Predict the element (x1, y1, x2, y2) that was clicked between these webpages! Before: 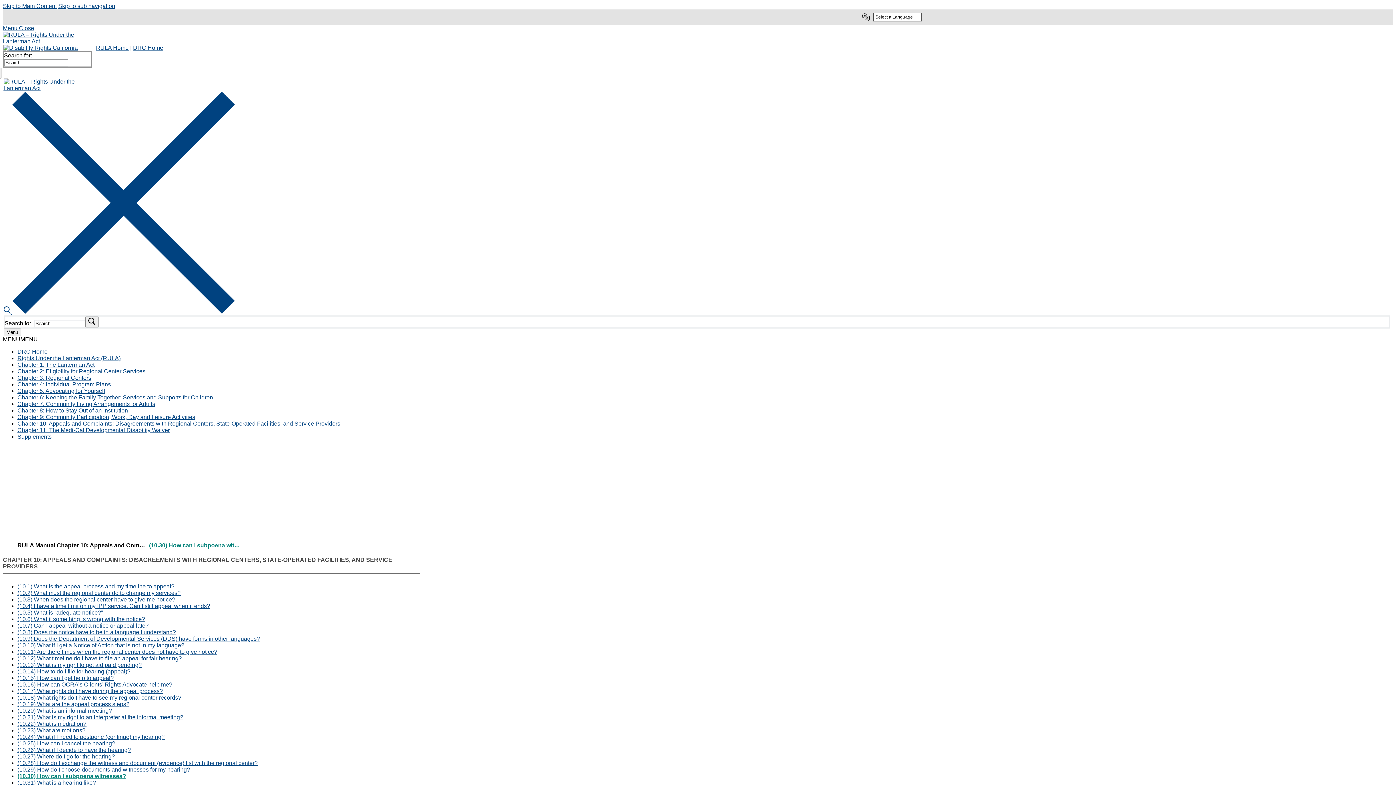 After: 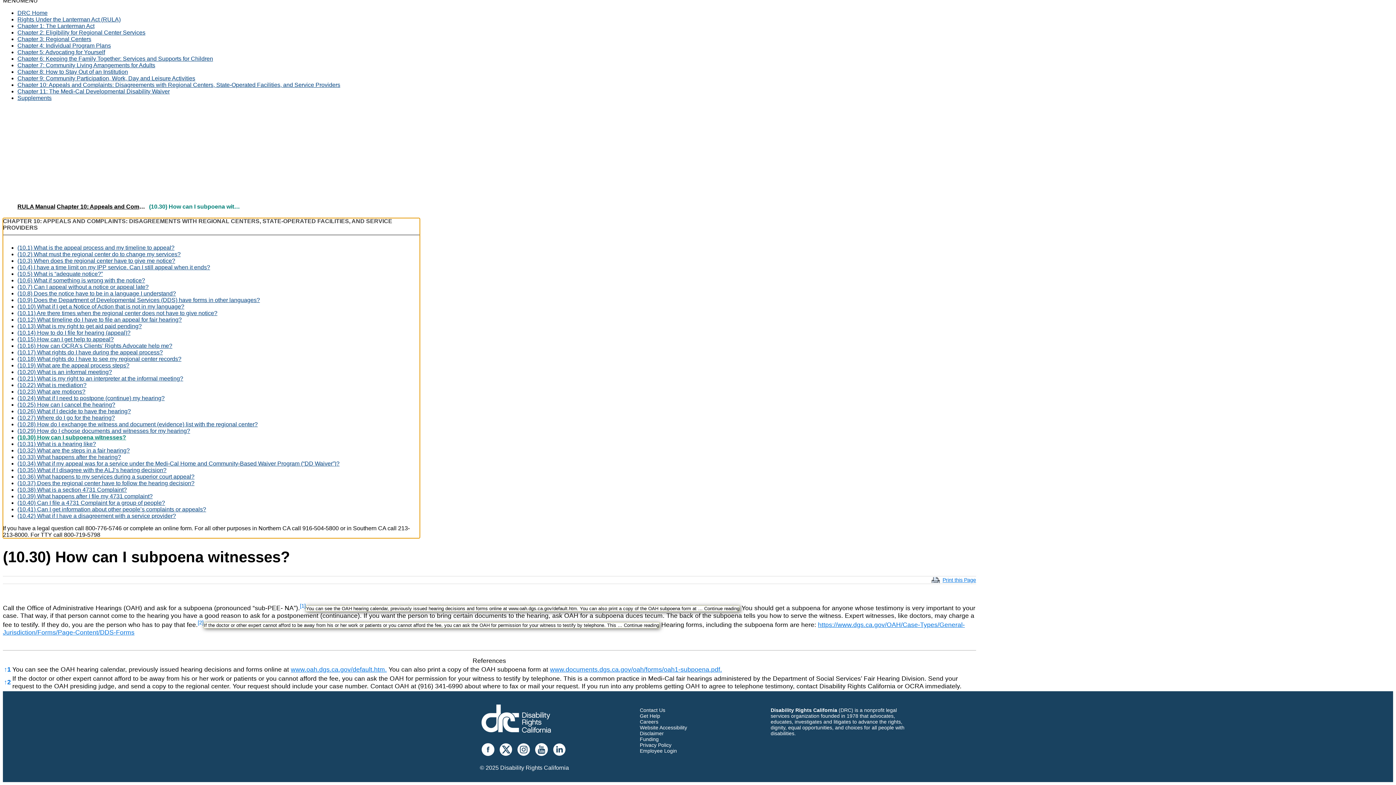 Action: bbox: (58, 2, 115, 9) label: Skip to sub navigation